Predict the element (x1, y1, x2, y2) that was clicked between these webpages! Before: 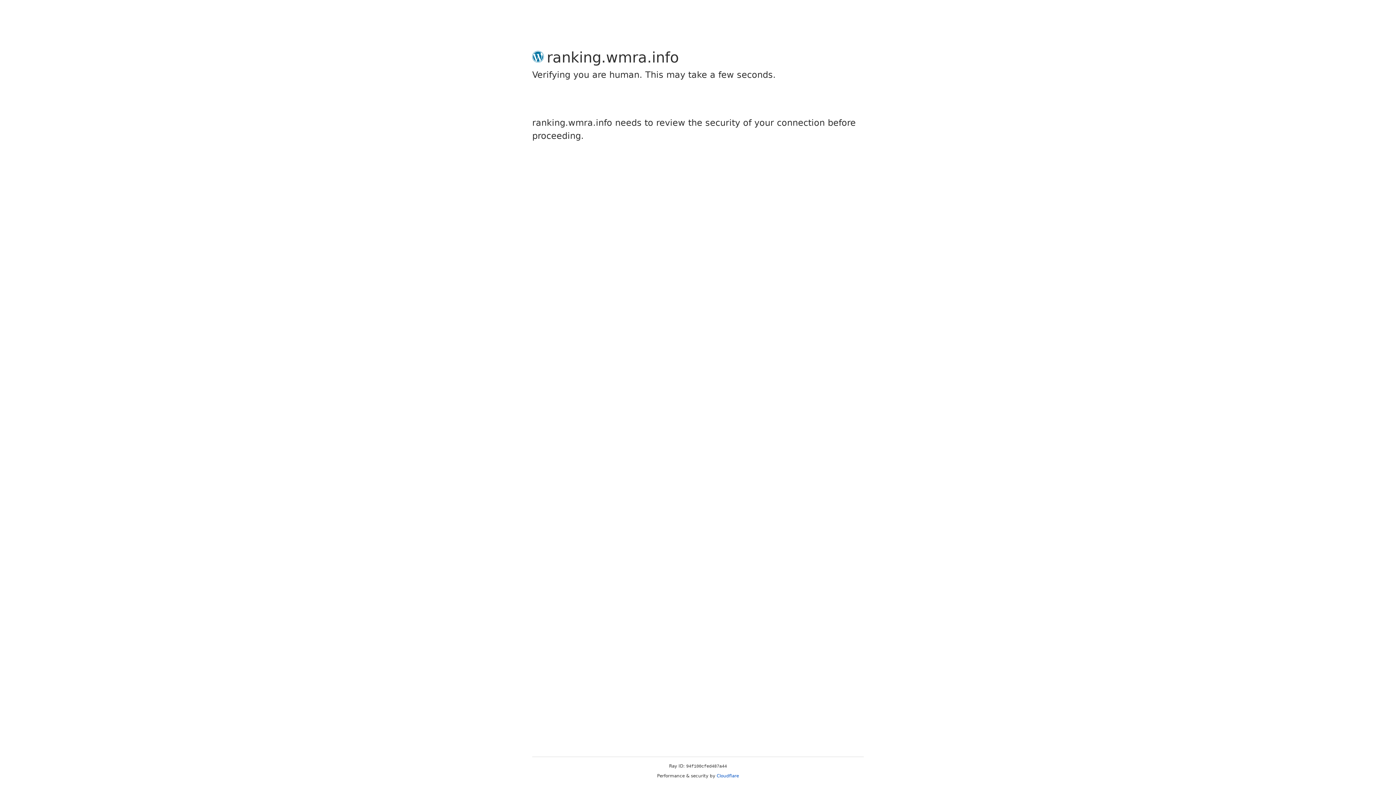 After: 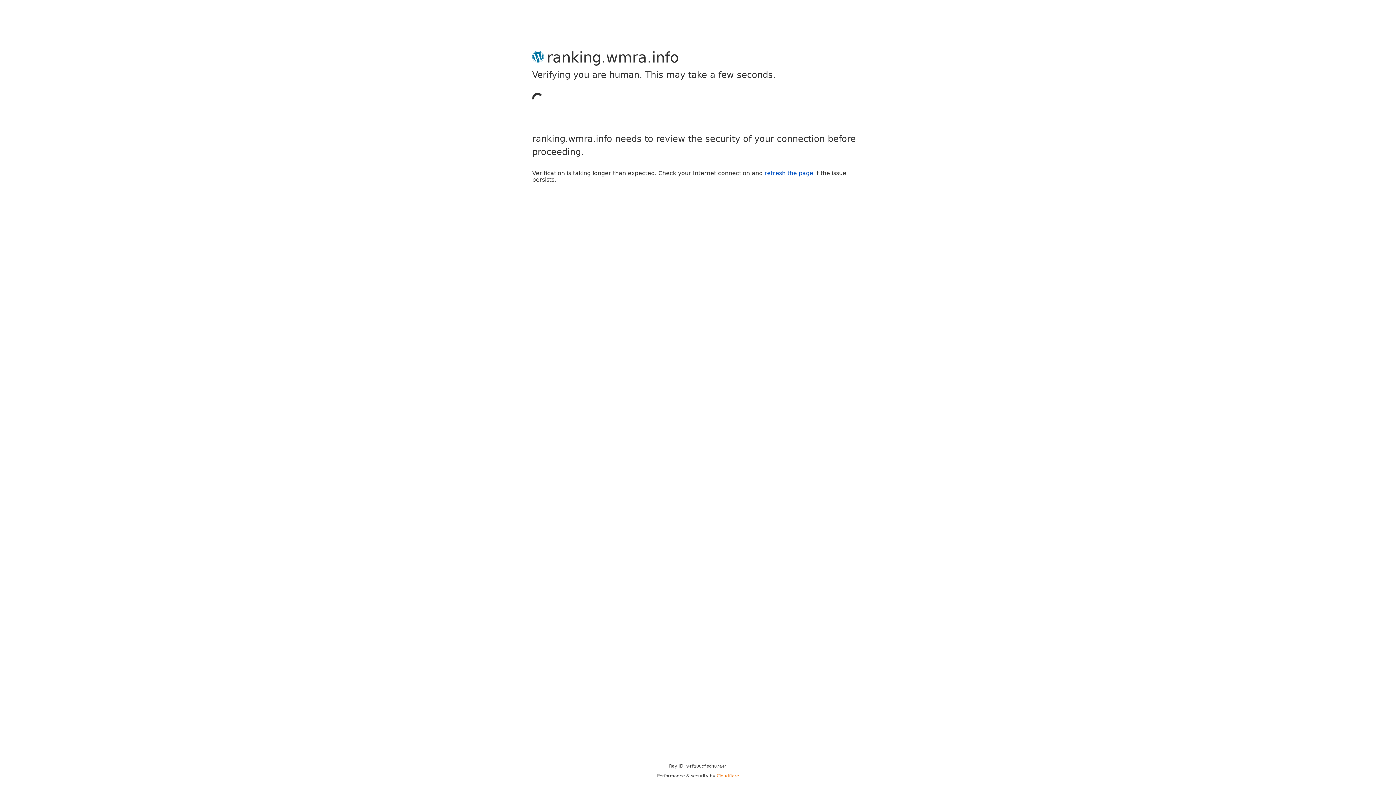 Action: label: Cloudflare bbox: (716, 773, 739, 778)